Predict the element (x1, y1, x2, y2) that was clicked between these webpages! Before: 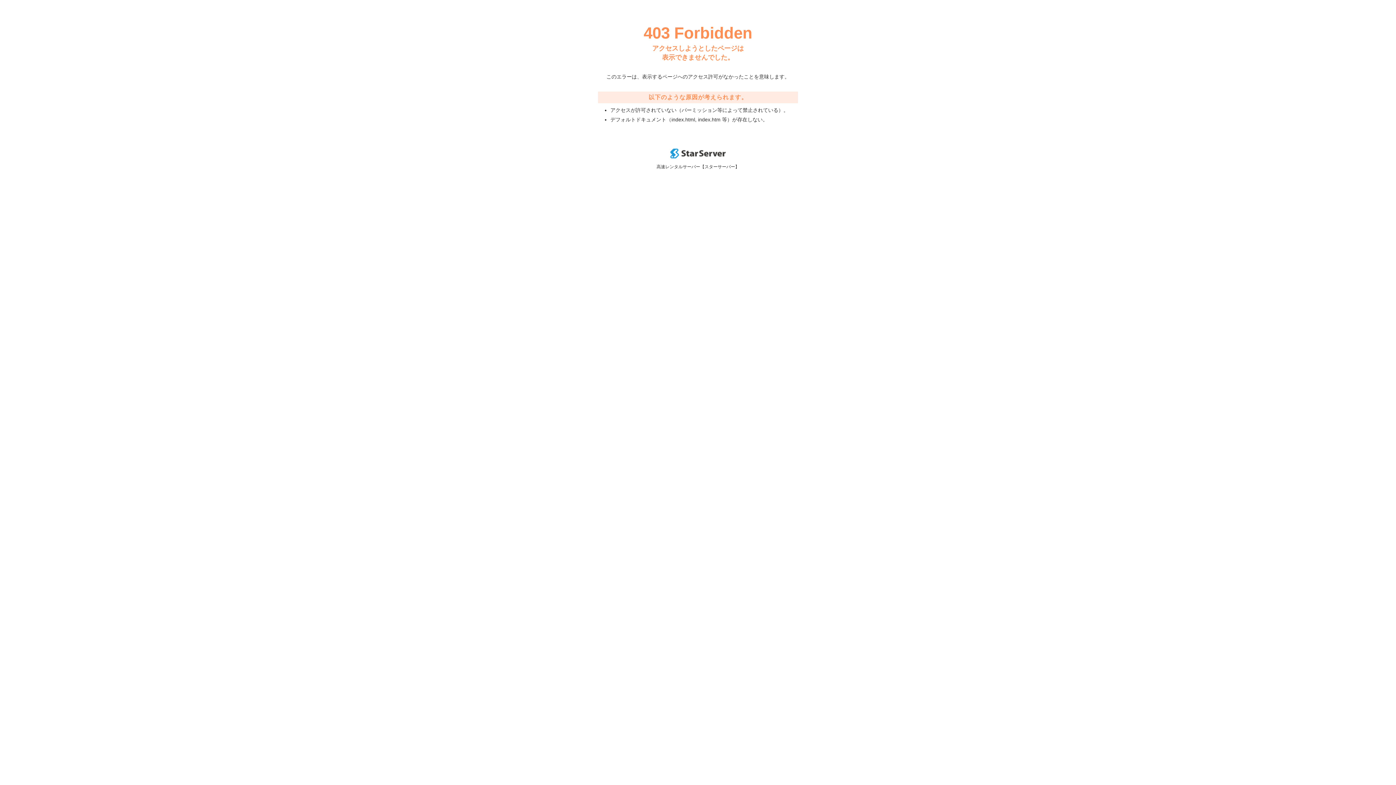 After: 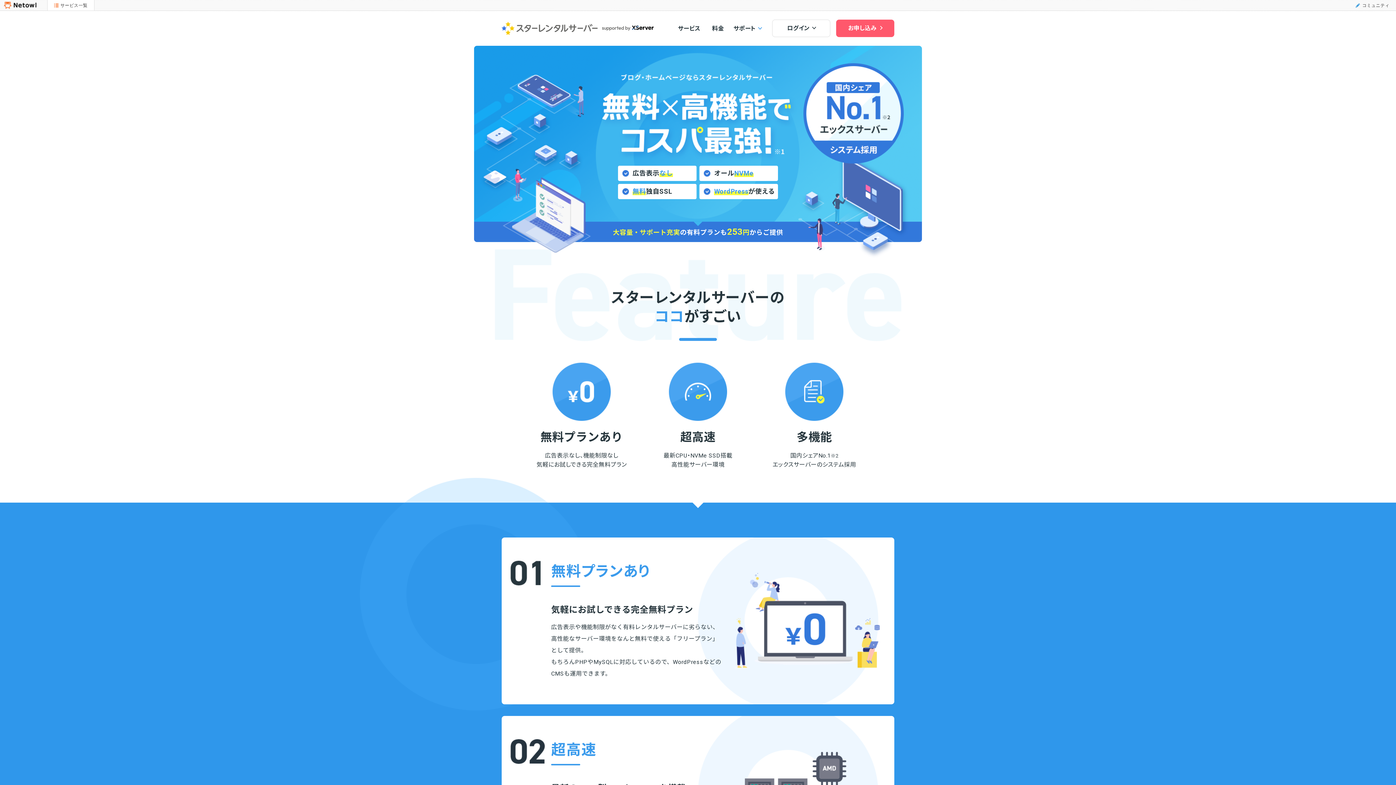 Action: bbox: (670, 153, 725, 159)